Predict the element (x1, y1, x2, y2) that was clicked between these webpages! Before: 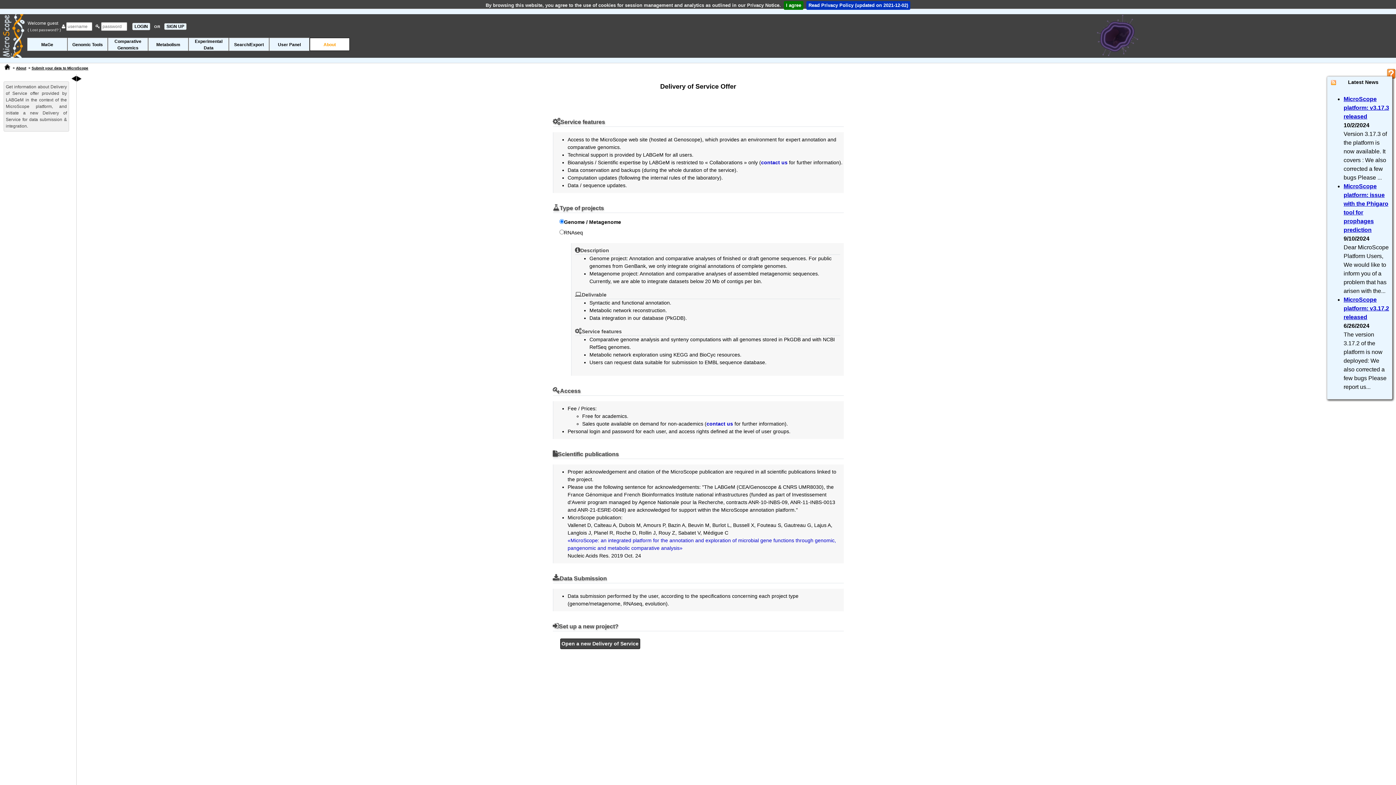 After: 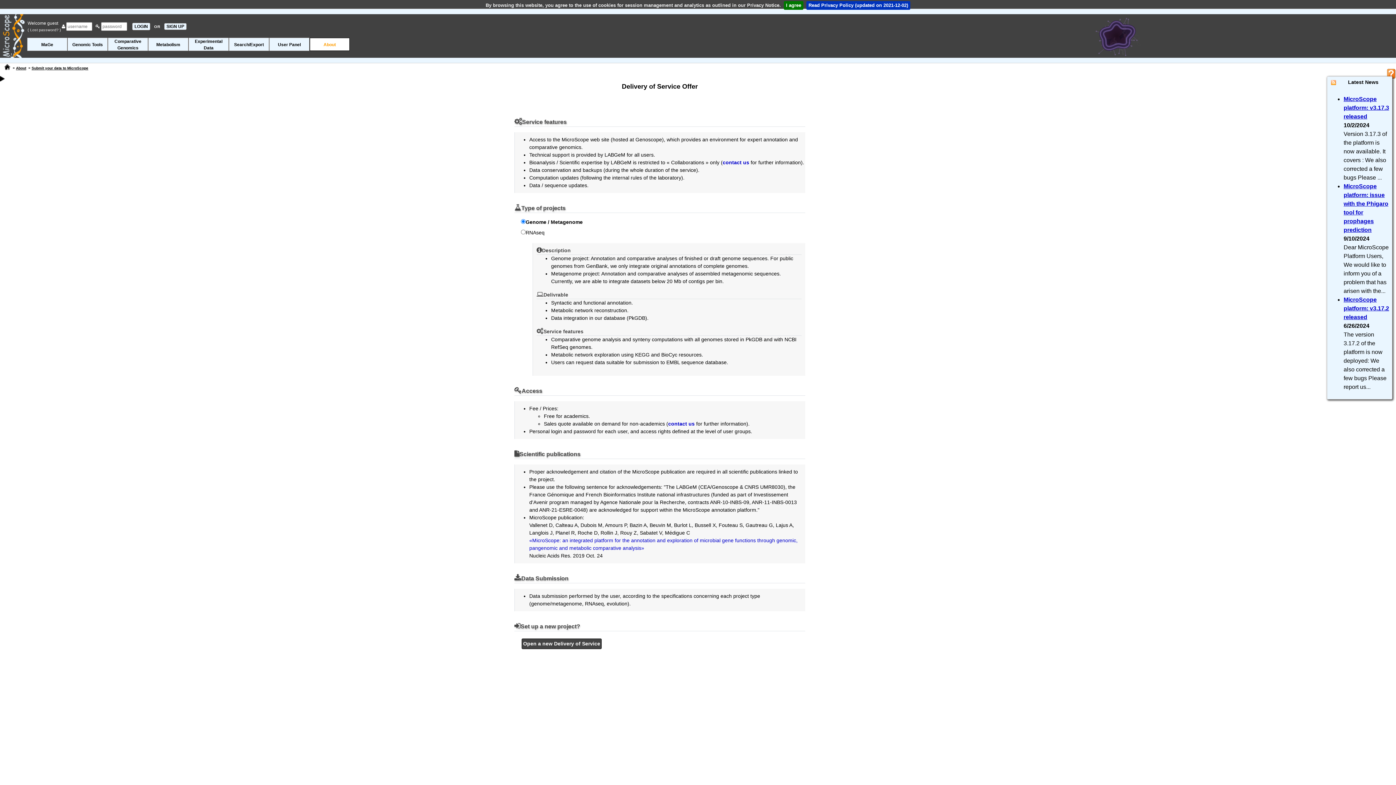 Action: bbox: (71, 74, 76, 82)